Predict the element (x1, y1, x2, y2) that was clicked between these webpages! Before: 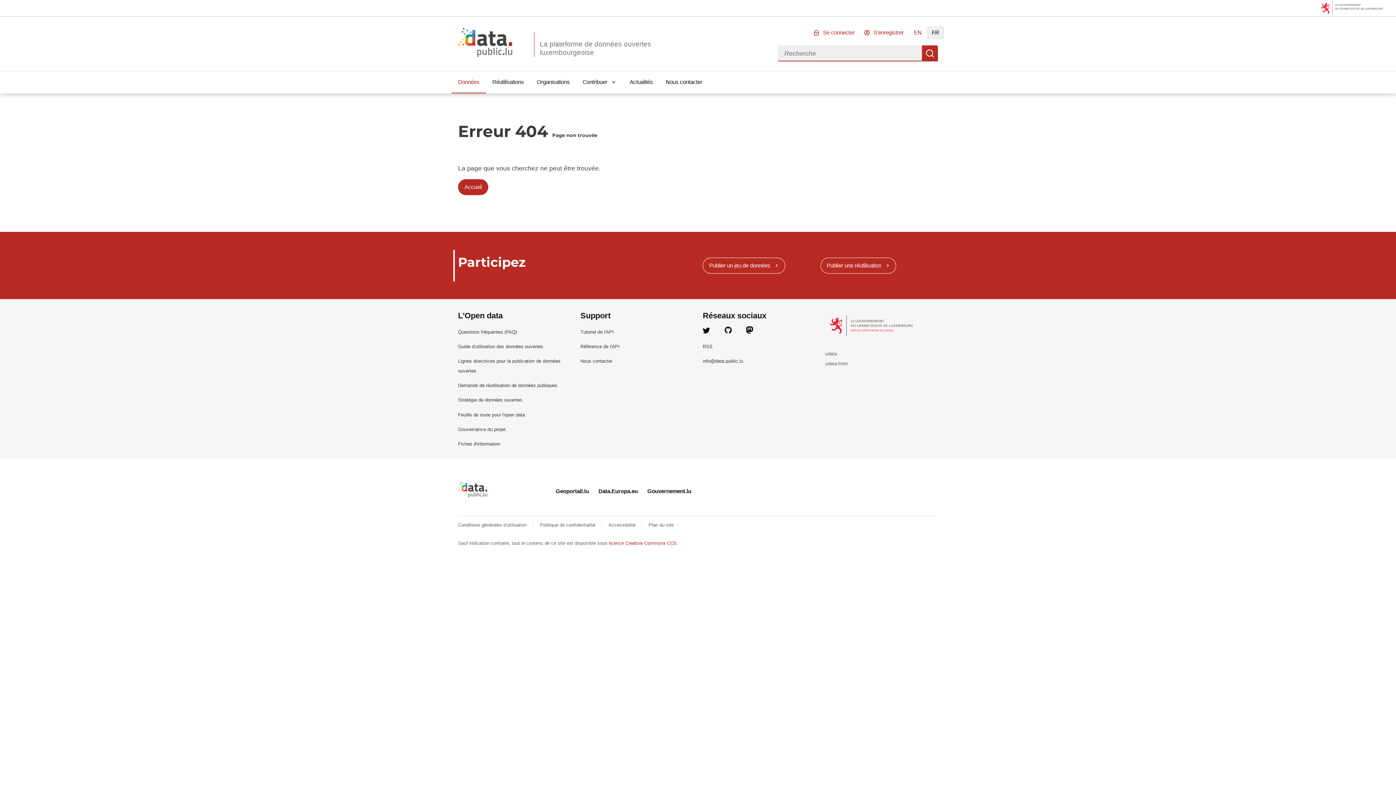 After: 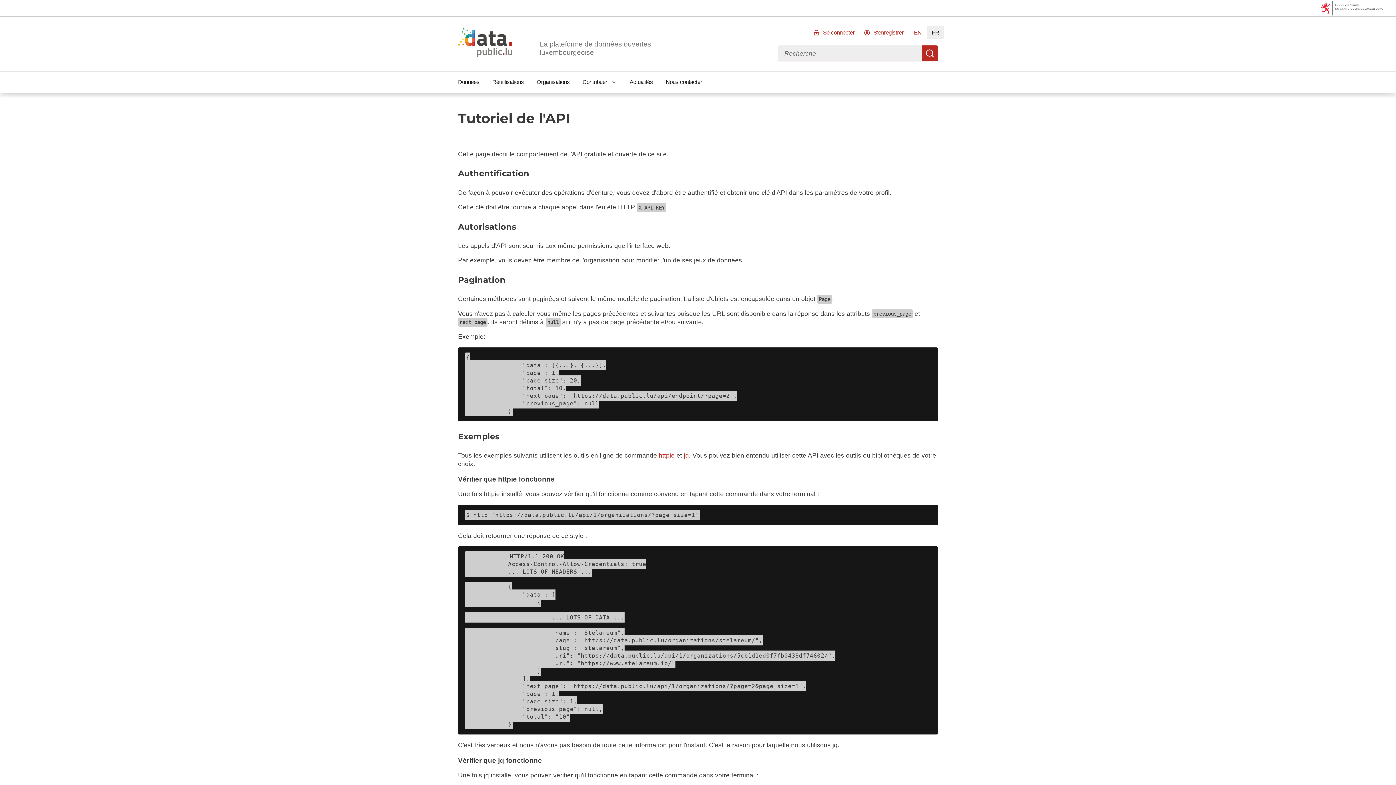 Action: label: Tutoriel de l'API bbox: (580, 329, 614, 334)